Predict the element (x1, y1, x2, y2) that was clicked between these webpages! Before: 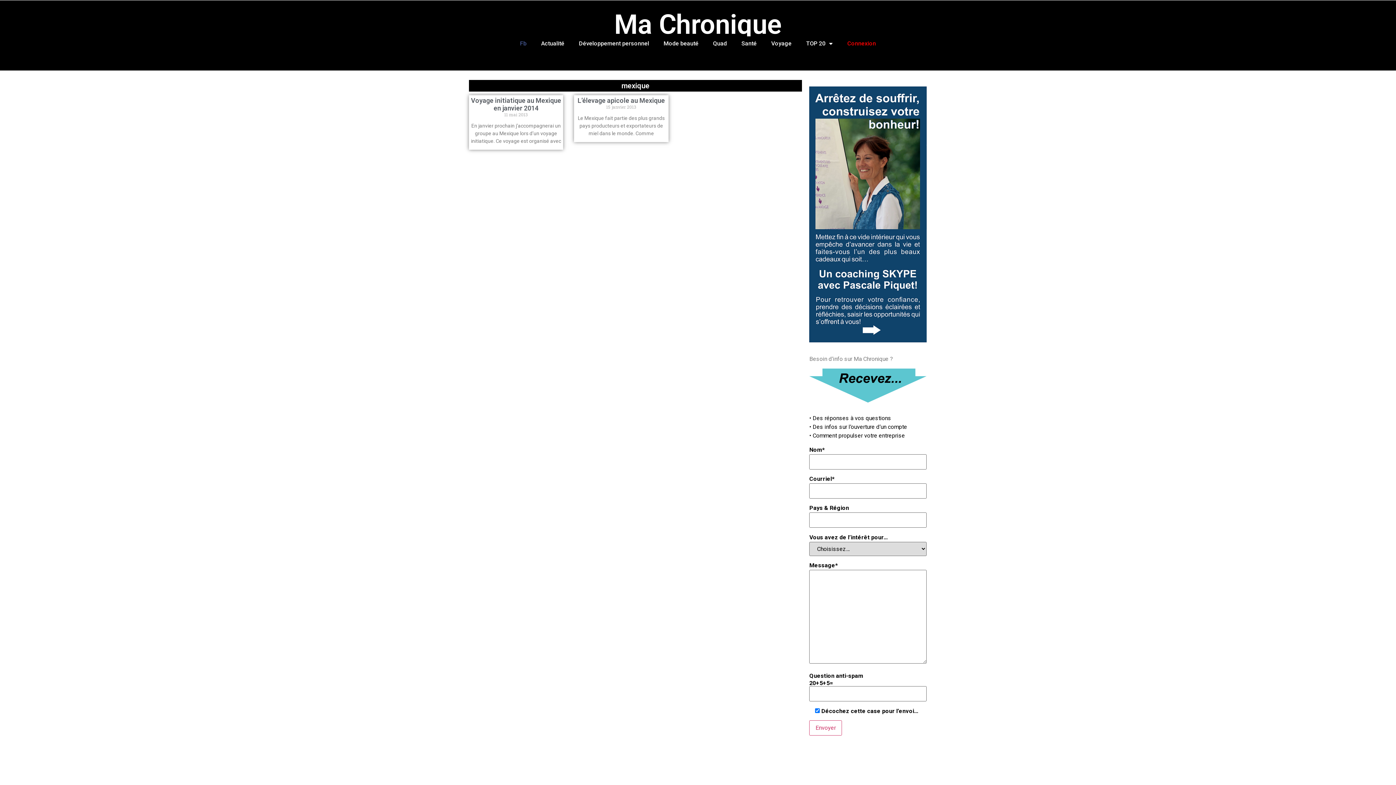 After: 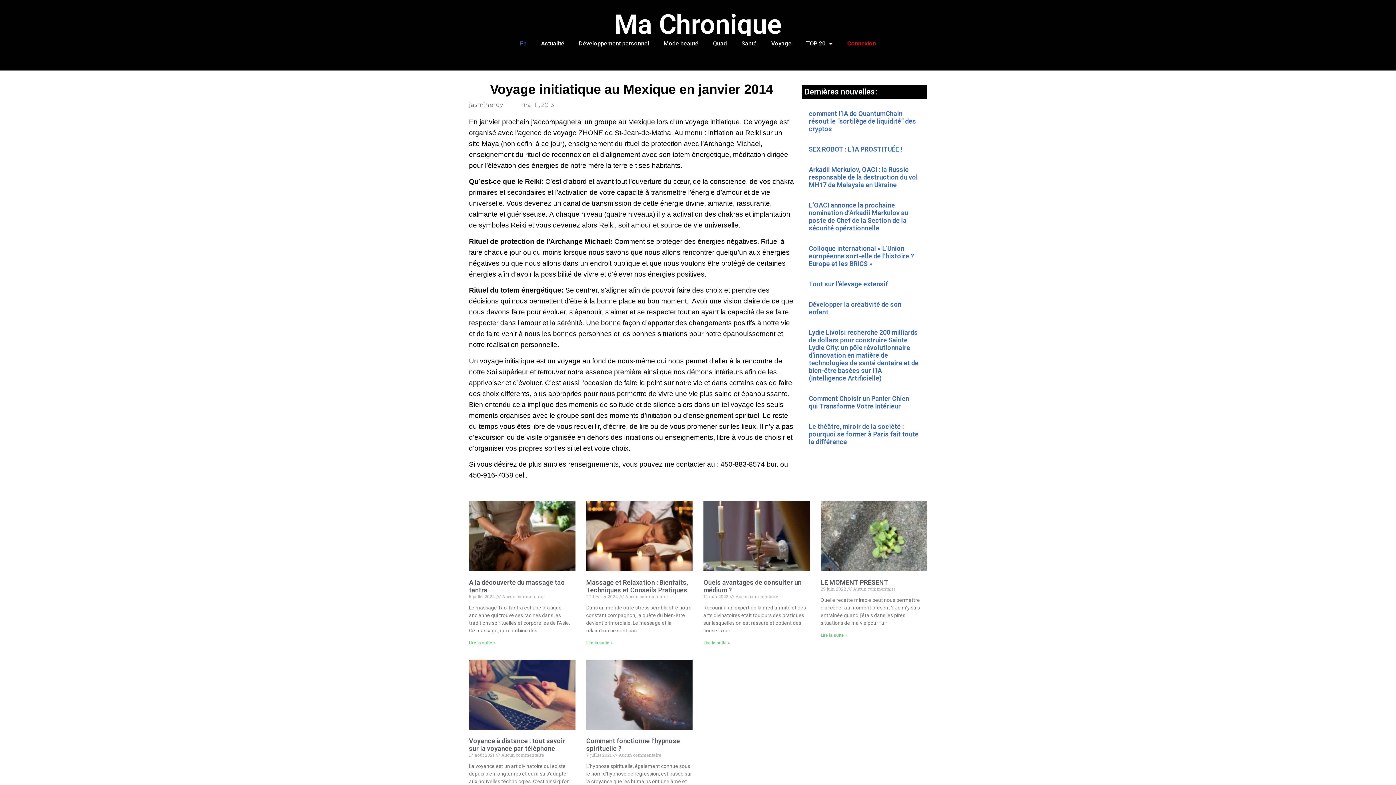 Action: bbox: (471, 96, 561, 112) label: Voyage initiatique au Mexique en janvier 2014